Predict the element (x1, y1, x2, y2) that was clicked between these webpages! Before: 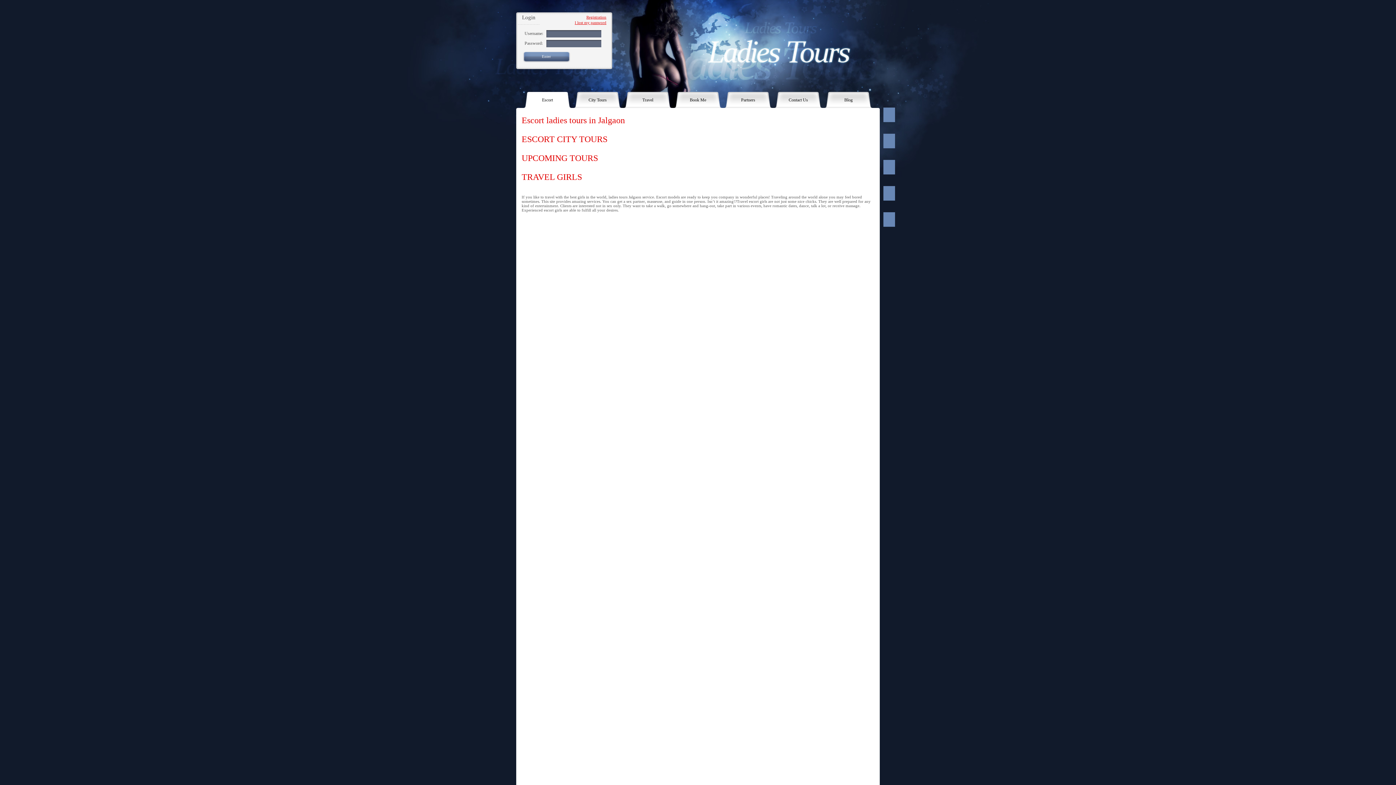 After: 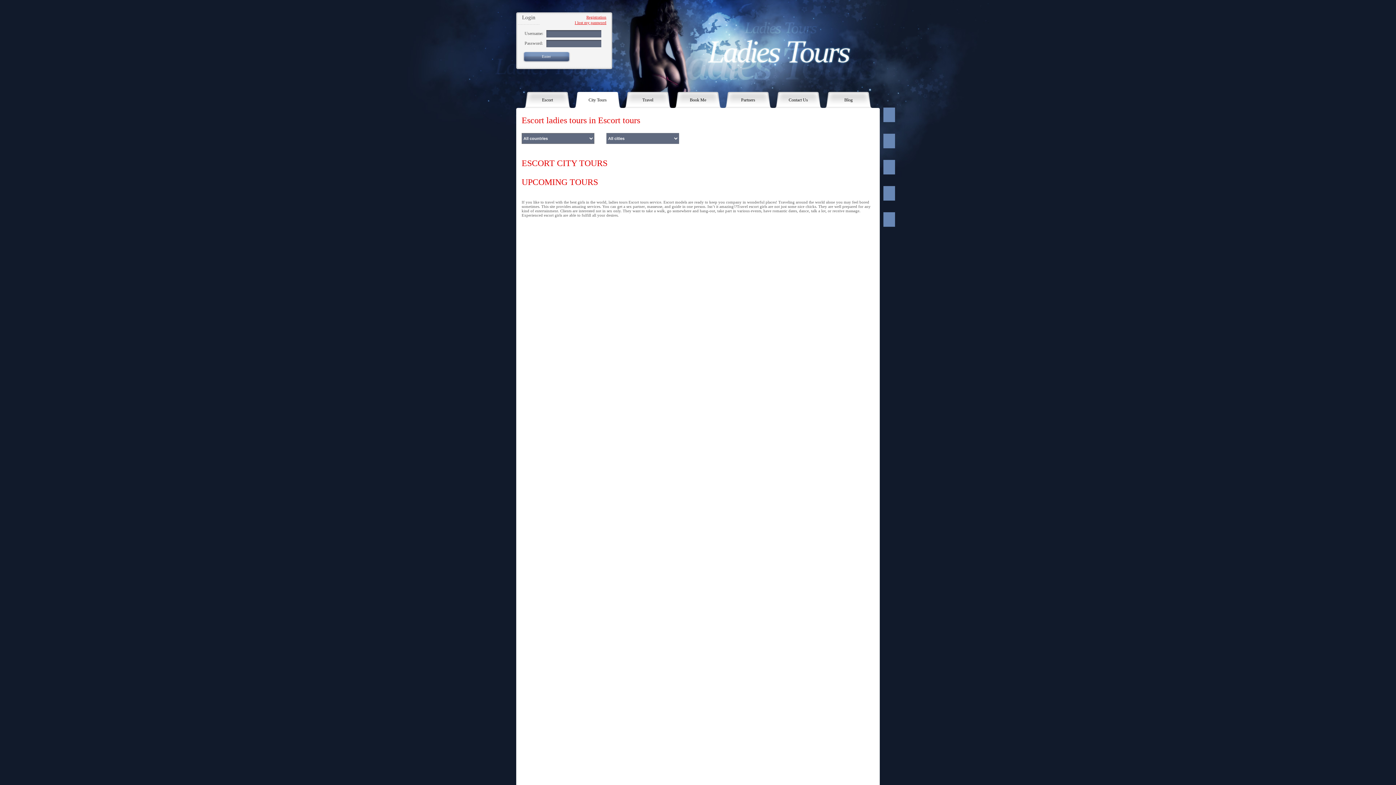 Action: label: City Tours bbox: (573, 92, 621, 108)